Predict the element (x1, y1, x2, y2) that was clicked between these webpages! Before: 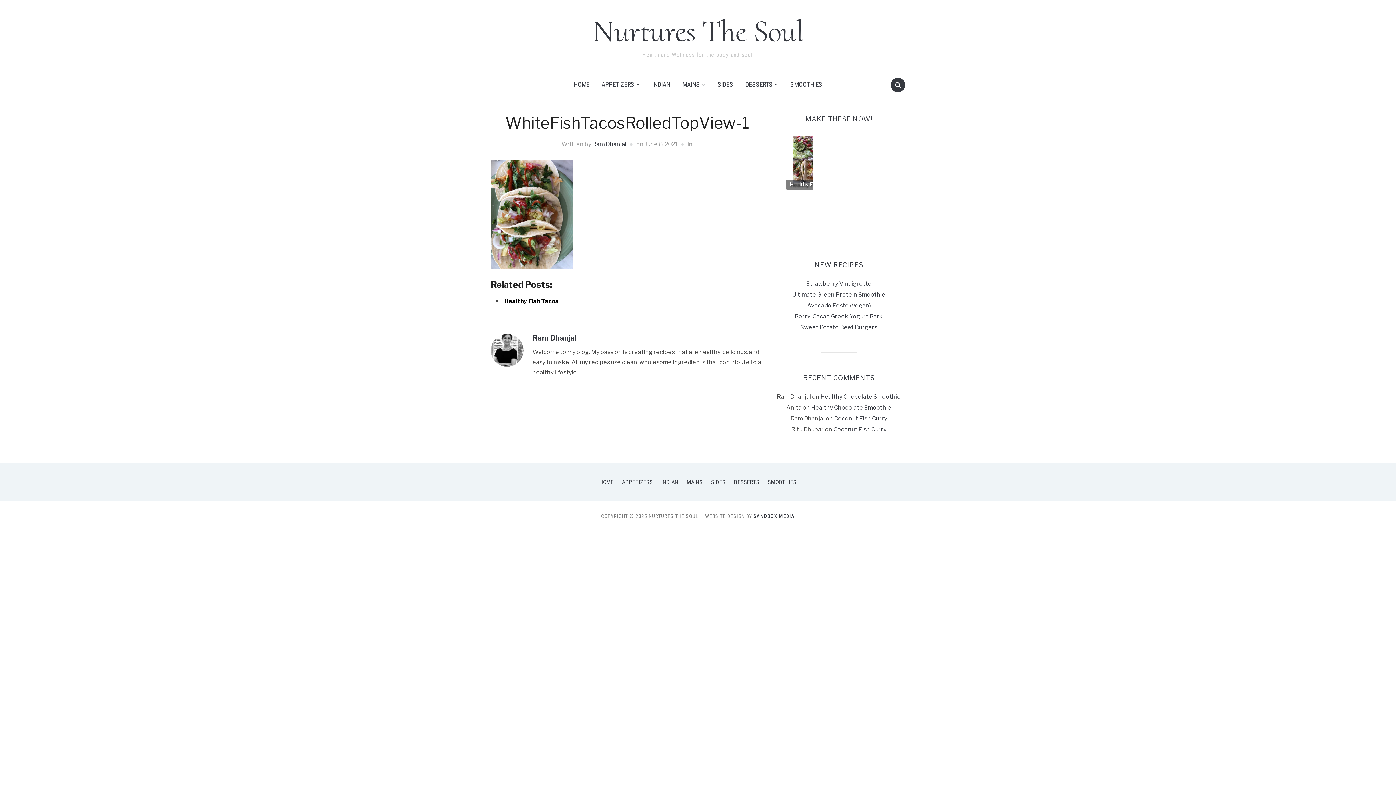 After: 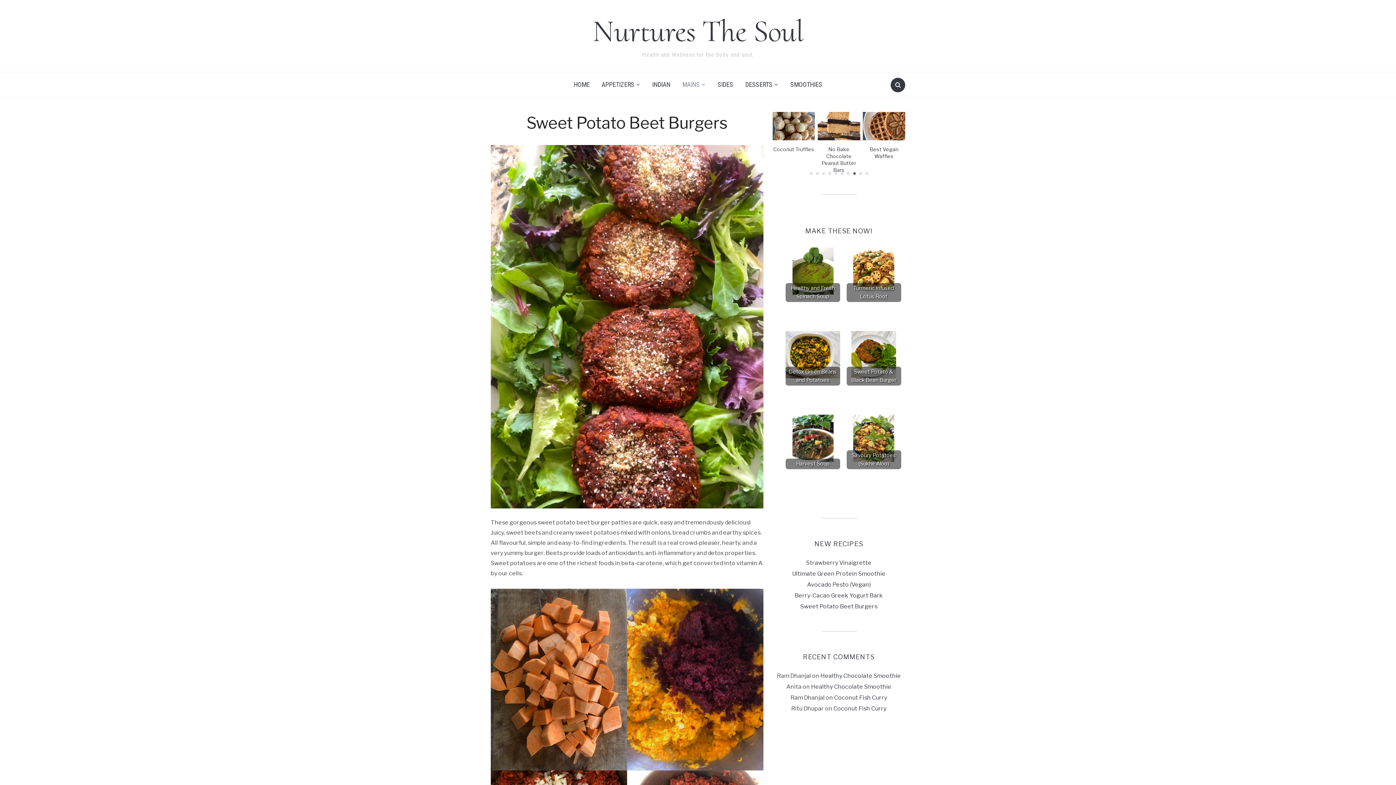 Action: bbox: (800, 324, 877, 330) label: Sweet Potato Beet Burgers